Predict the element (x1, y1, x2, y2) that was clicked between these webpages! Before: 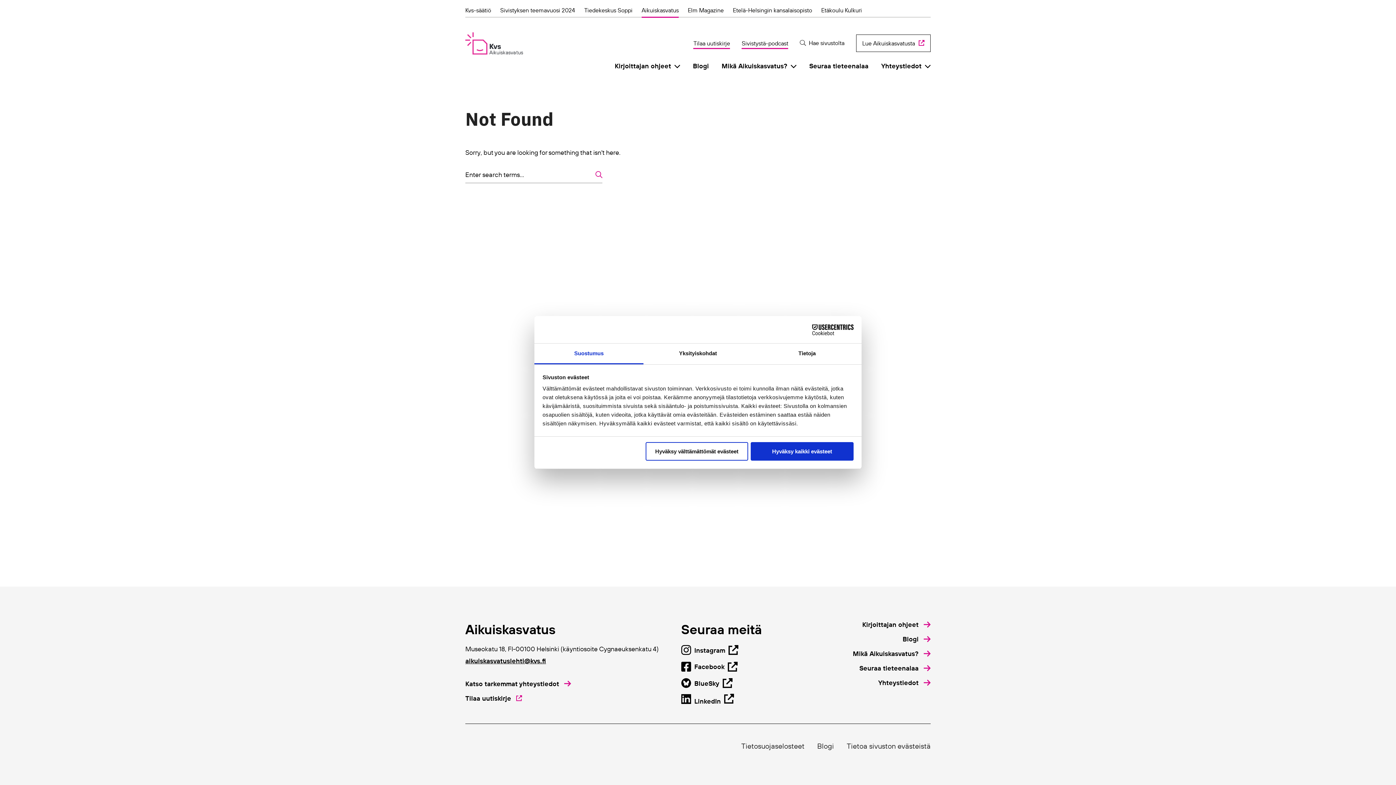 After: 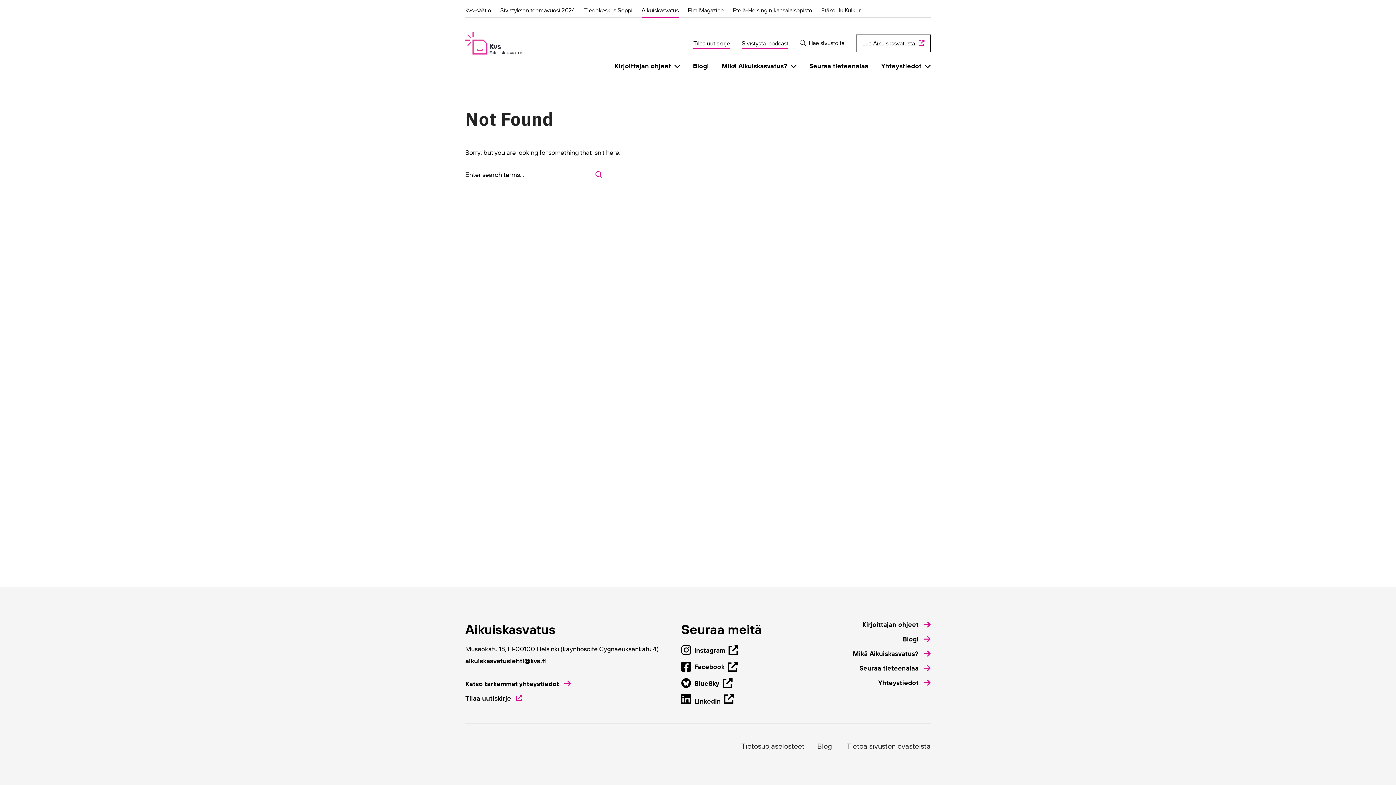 Action: bbox: (751, 442, 853, 460) label: Hyväksy kaikki evästeet